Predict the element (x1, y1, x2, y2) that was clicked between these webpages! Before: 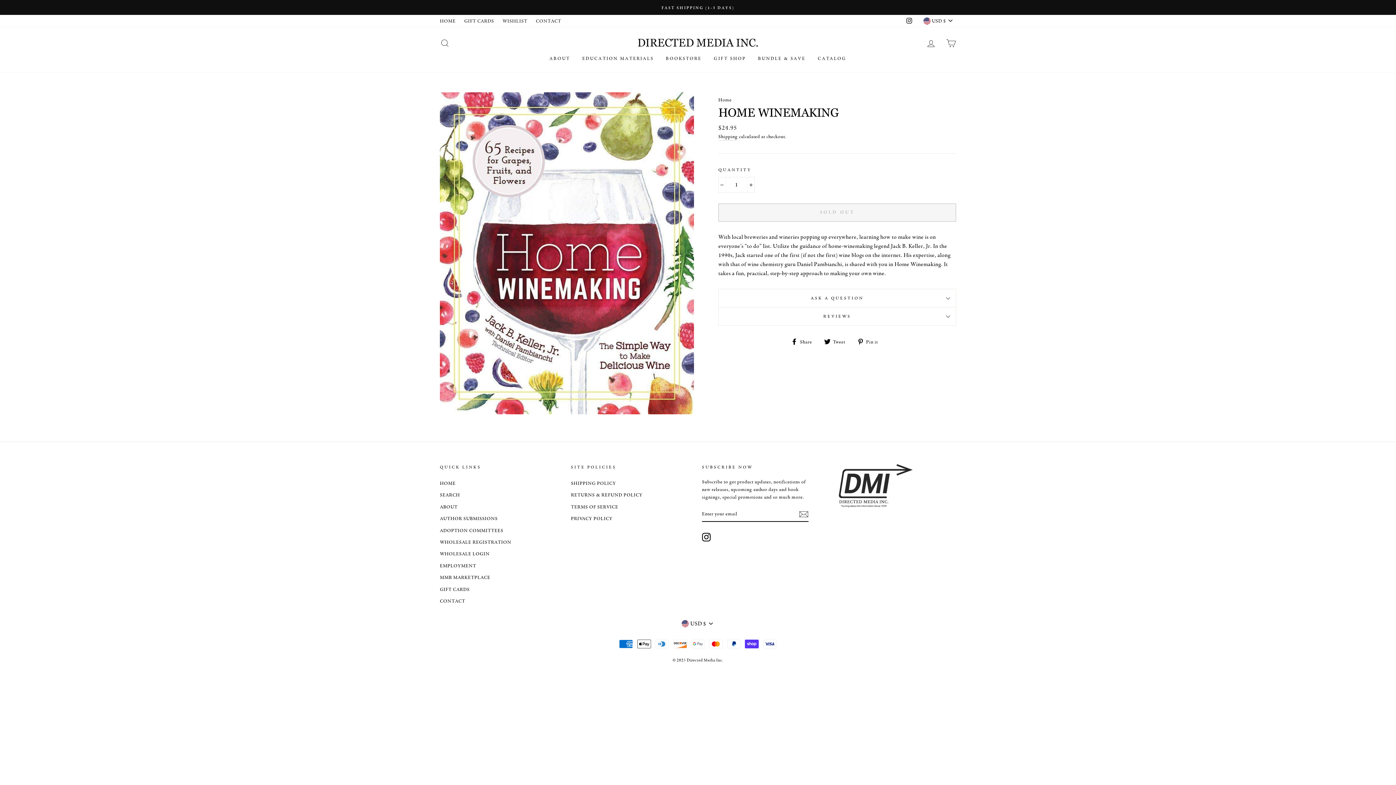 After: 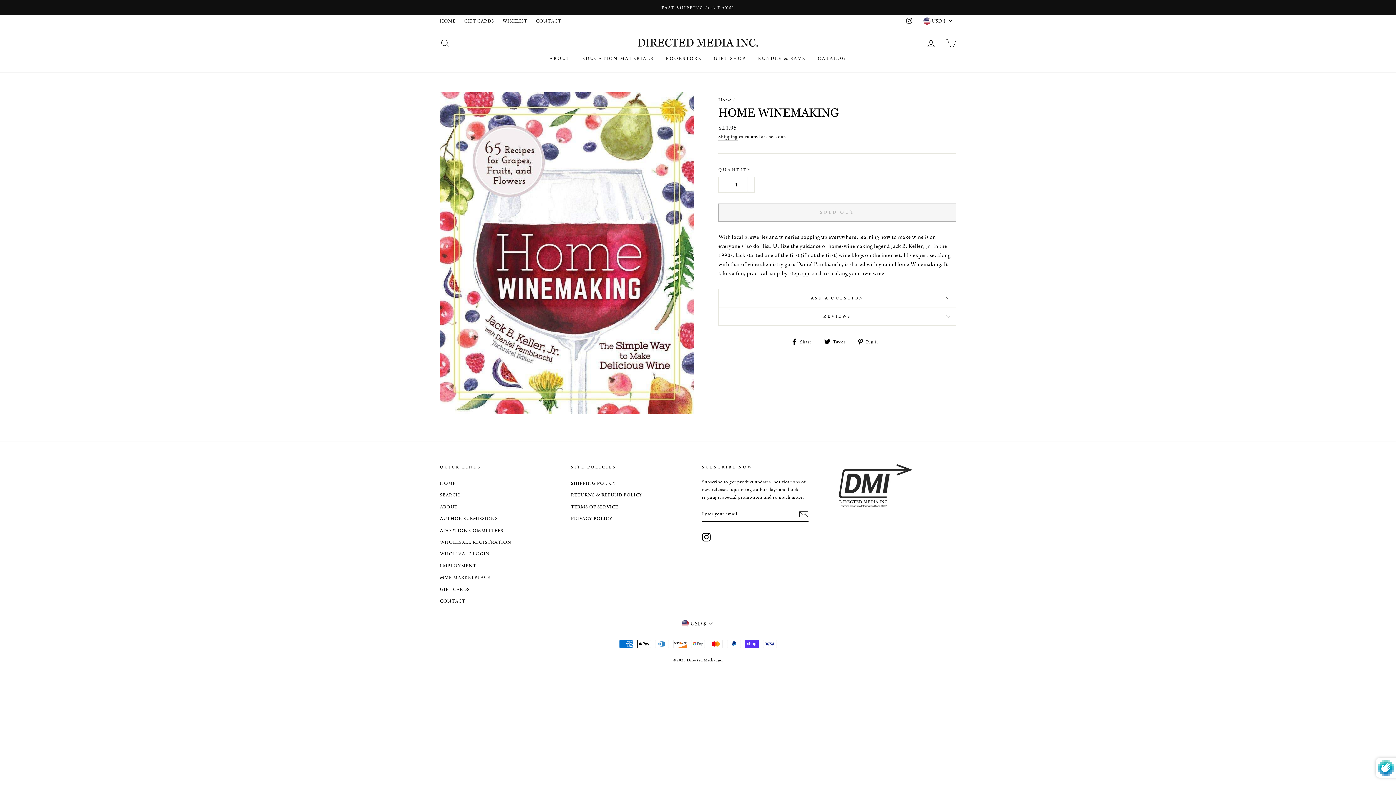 Action: bbox: (799, 509, 808, 519)